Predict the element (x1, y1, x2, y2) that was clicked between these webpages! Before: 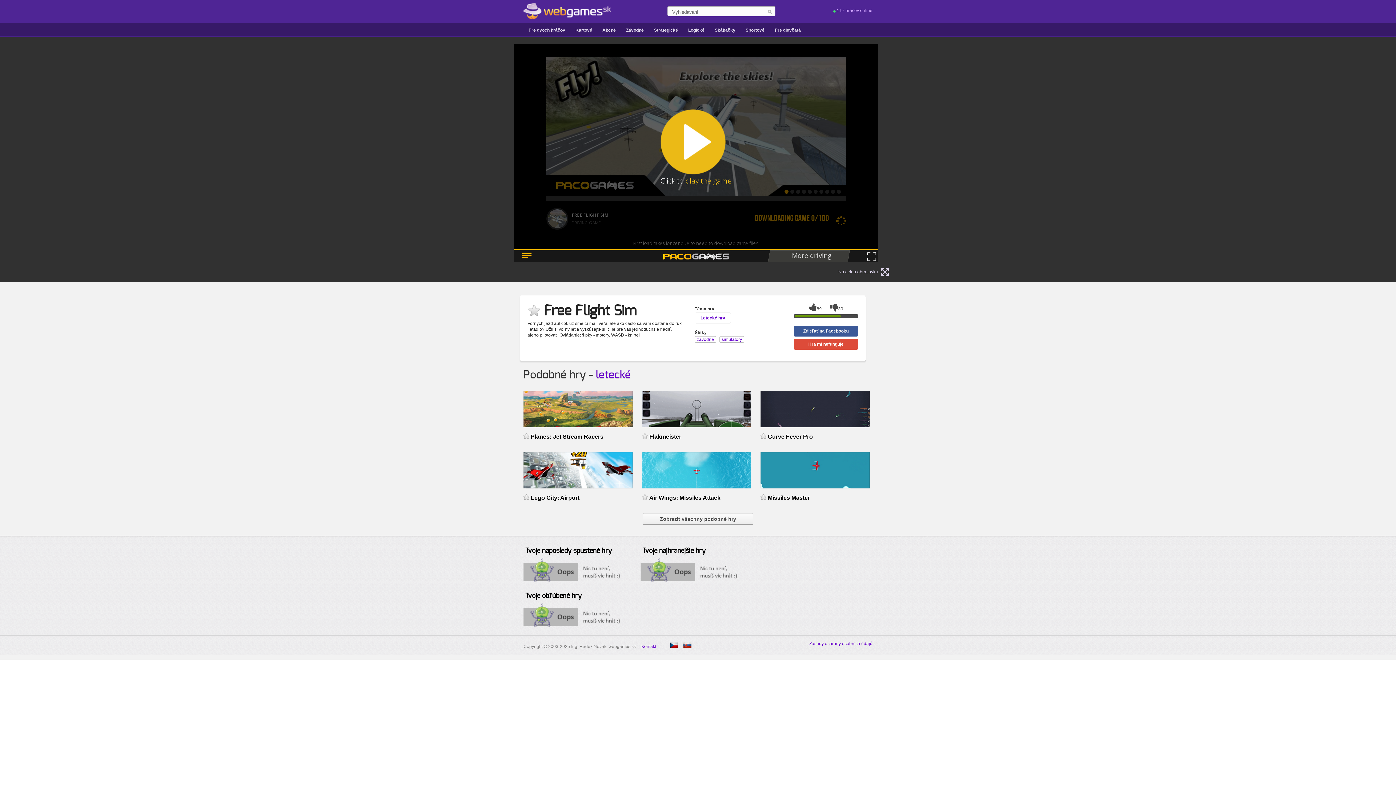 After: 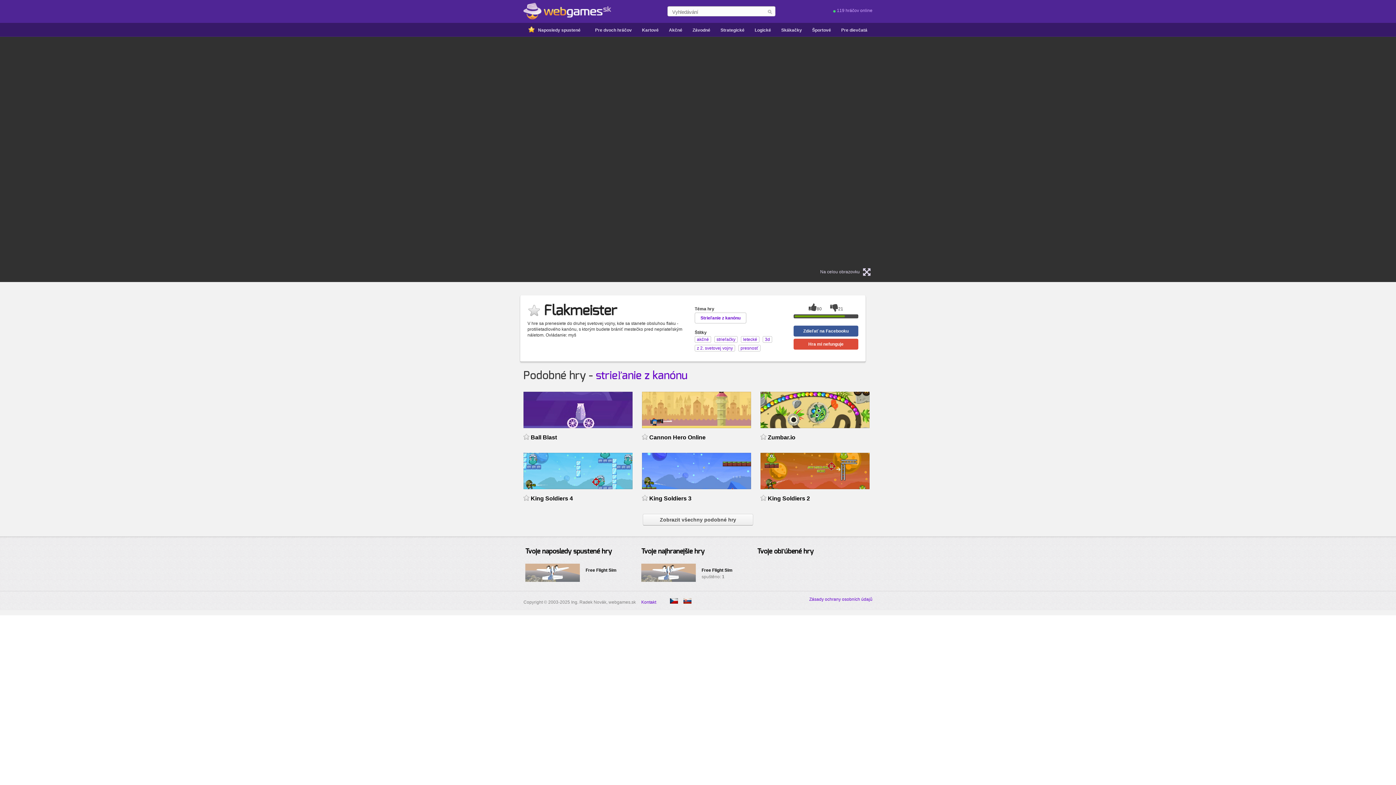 Action: bbox: (642, 427, 751, 432)